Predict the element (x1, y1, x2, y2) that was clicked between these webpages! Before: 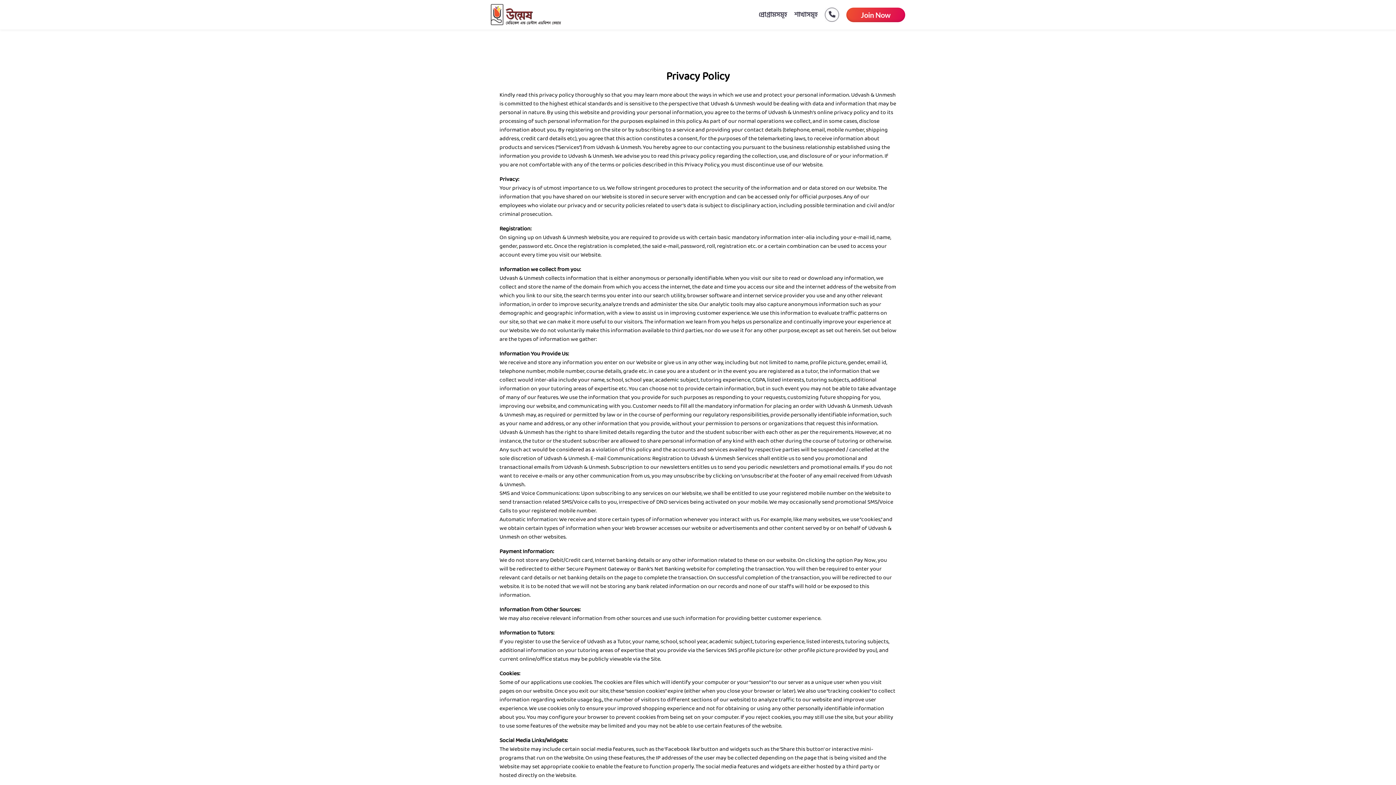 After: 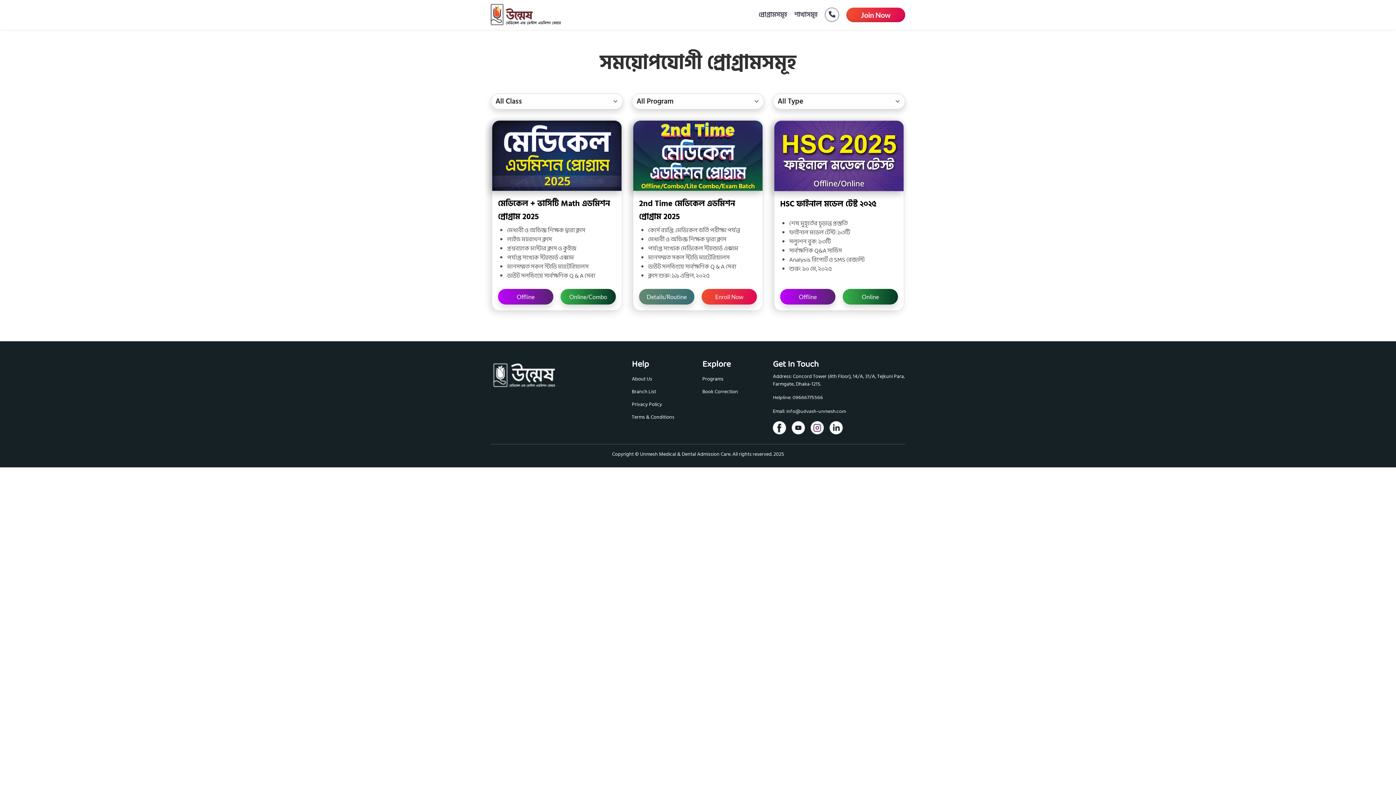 Action: label: প্রোগ্রামসমূহ bbox: (751, 5, 787, 23)